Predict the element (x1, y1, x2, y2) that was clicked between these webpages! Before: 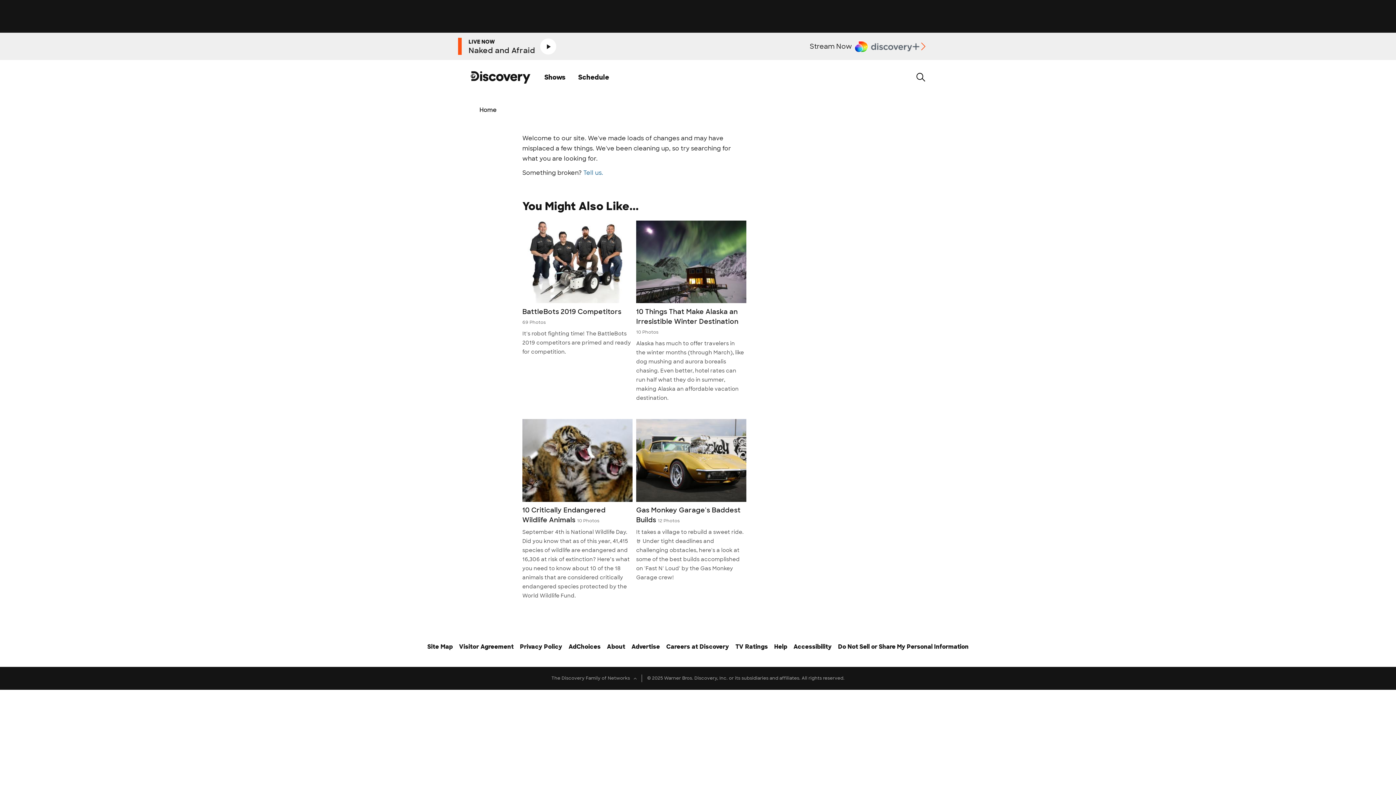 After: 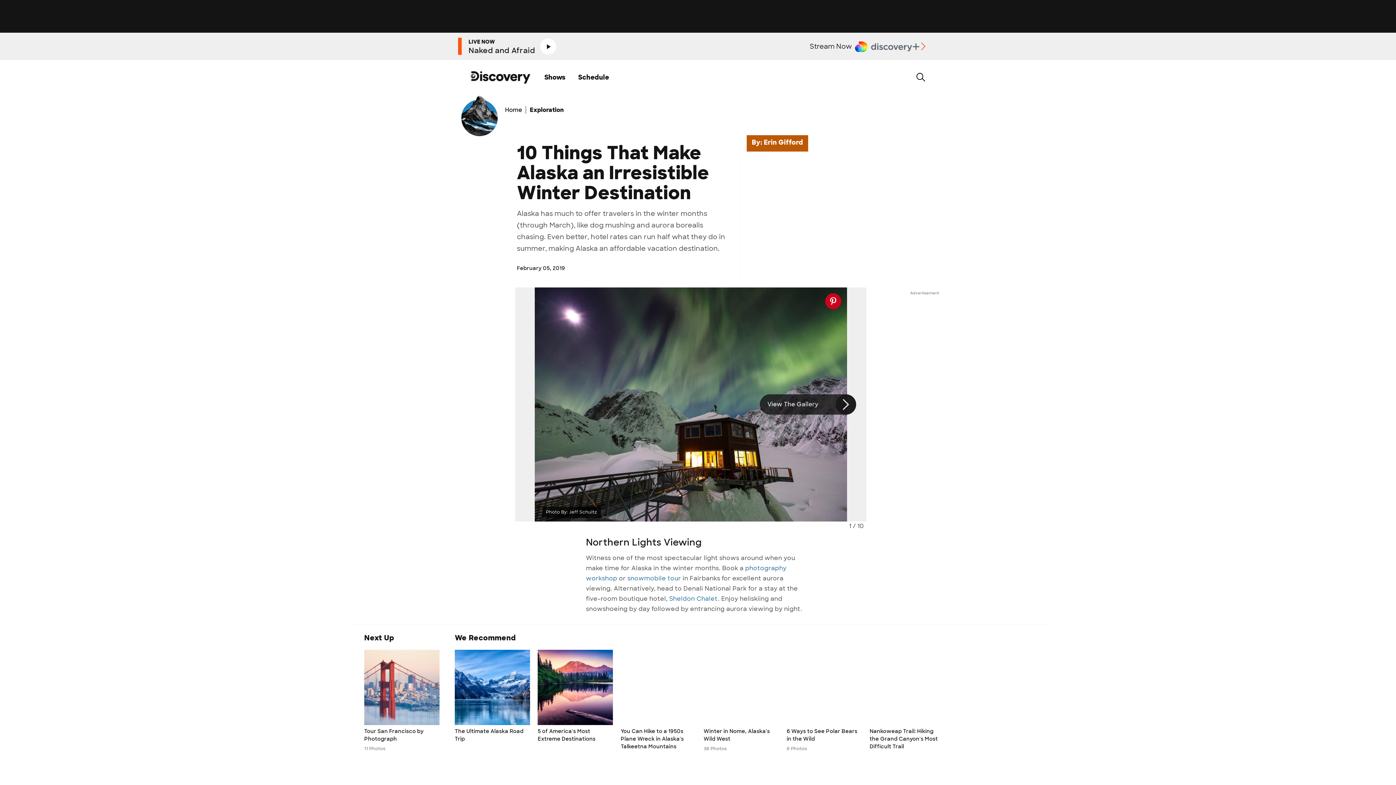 Action: bbox: (636, 220, 746, 303)